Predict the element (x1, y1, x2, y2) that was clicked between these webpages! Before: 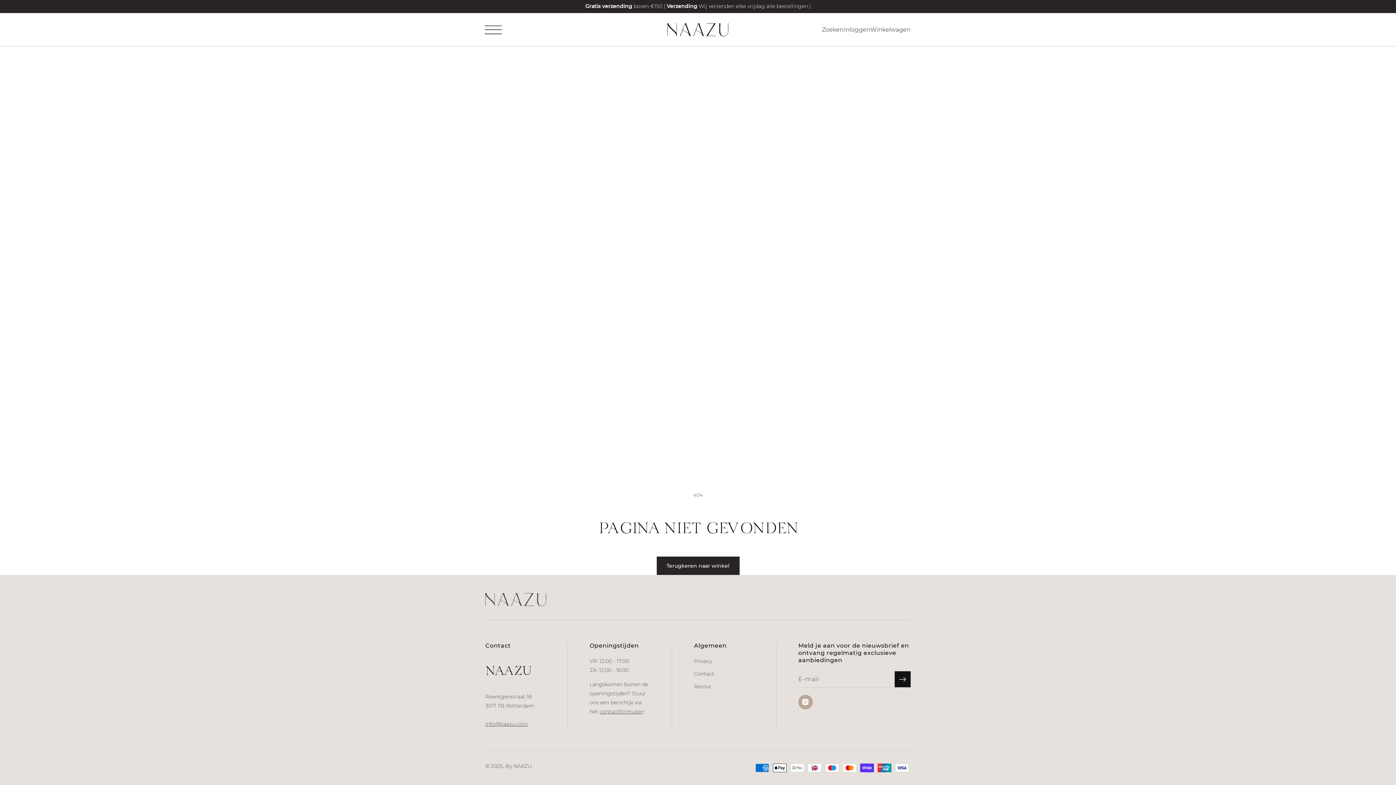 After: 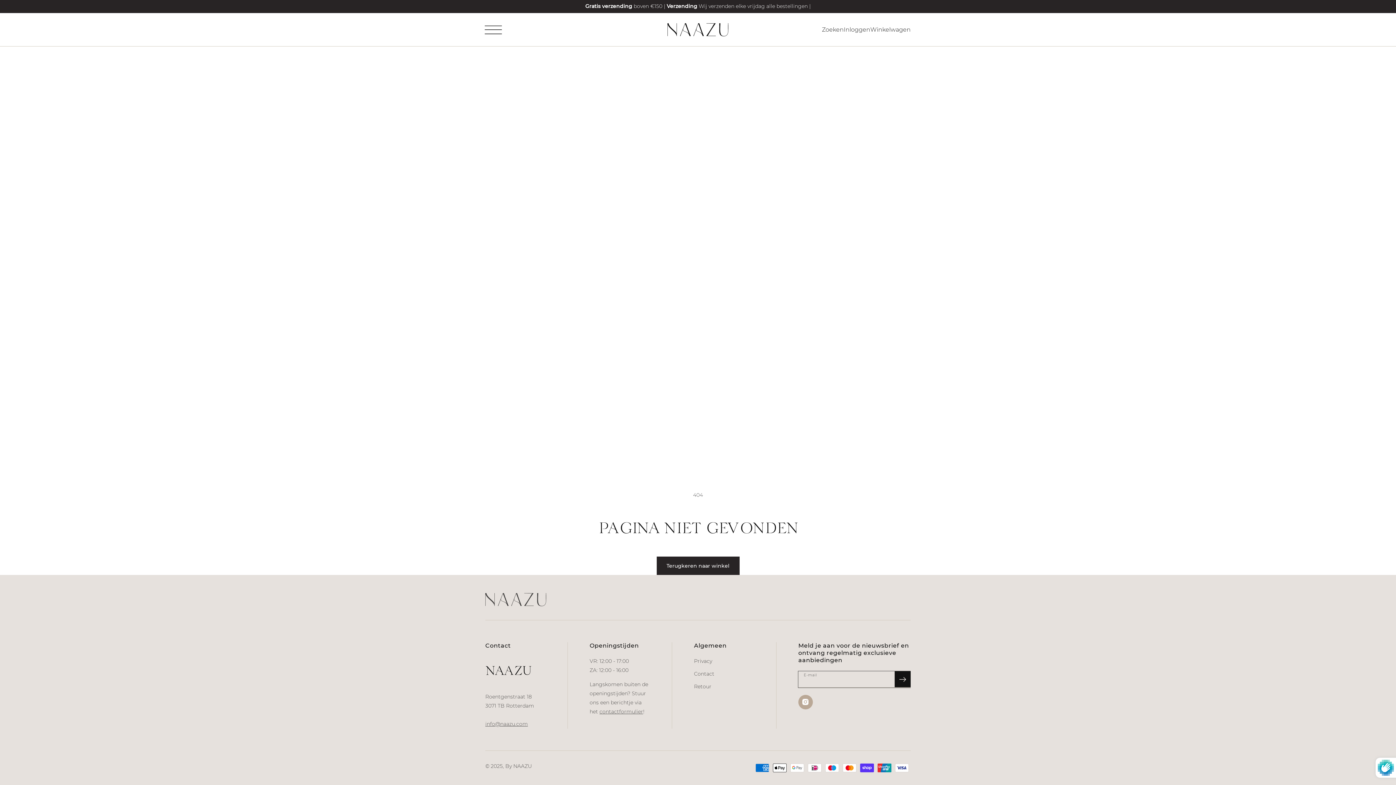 Action: bbox: (894, 671, 910, 687) label: Abonneren